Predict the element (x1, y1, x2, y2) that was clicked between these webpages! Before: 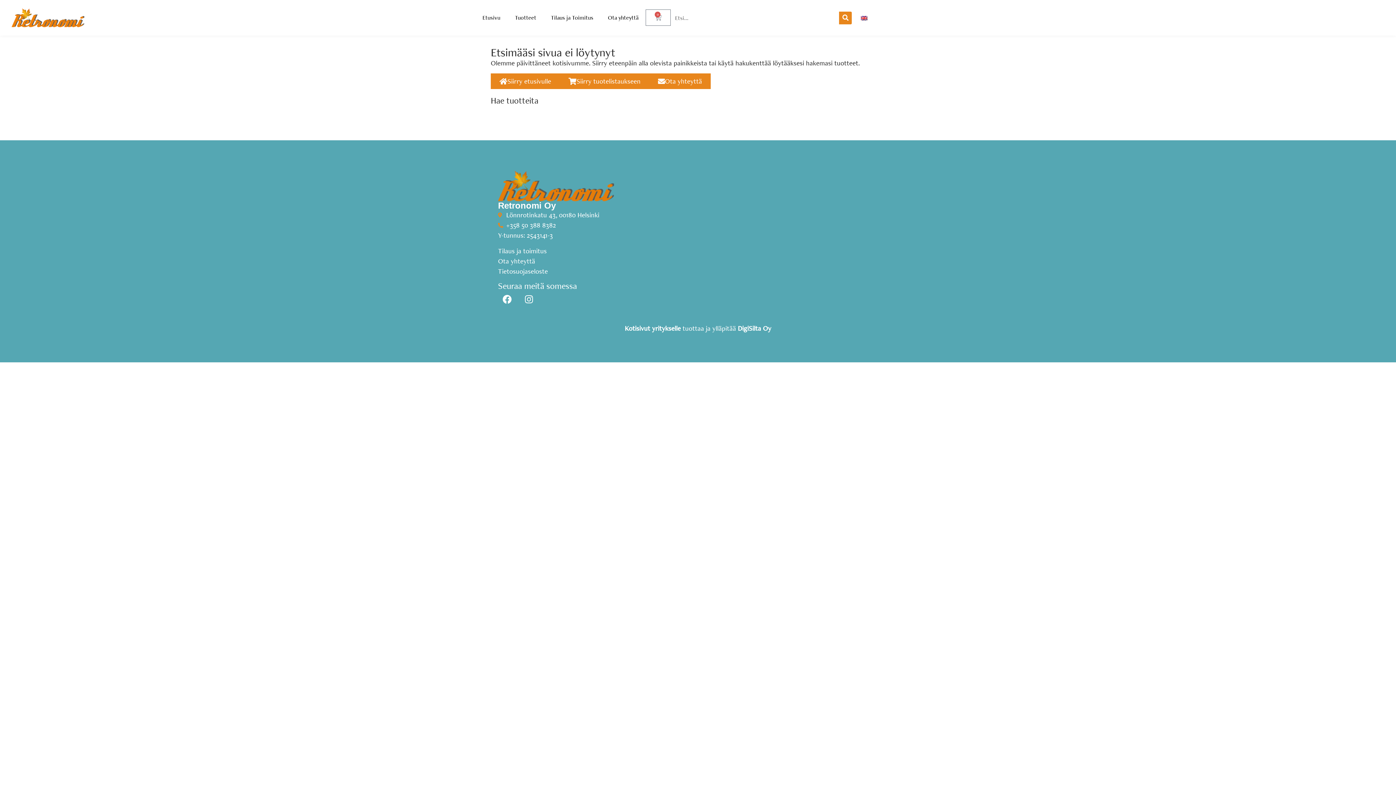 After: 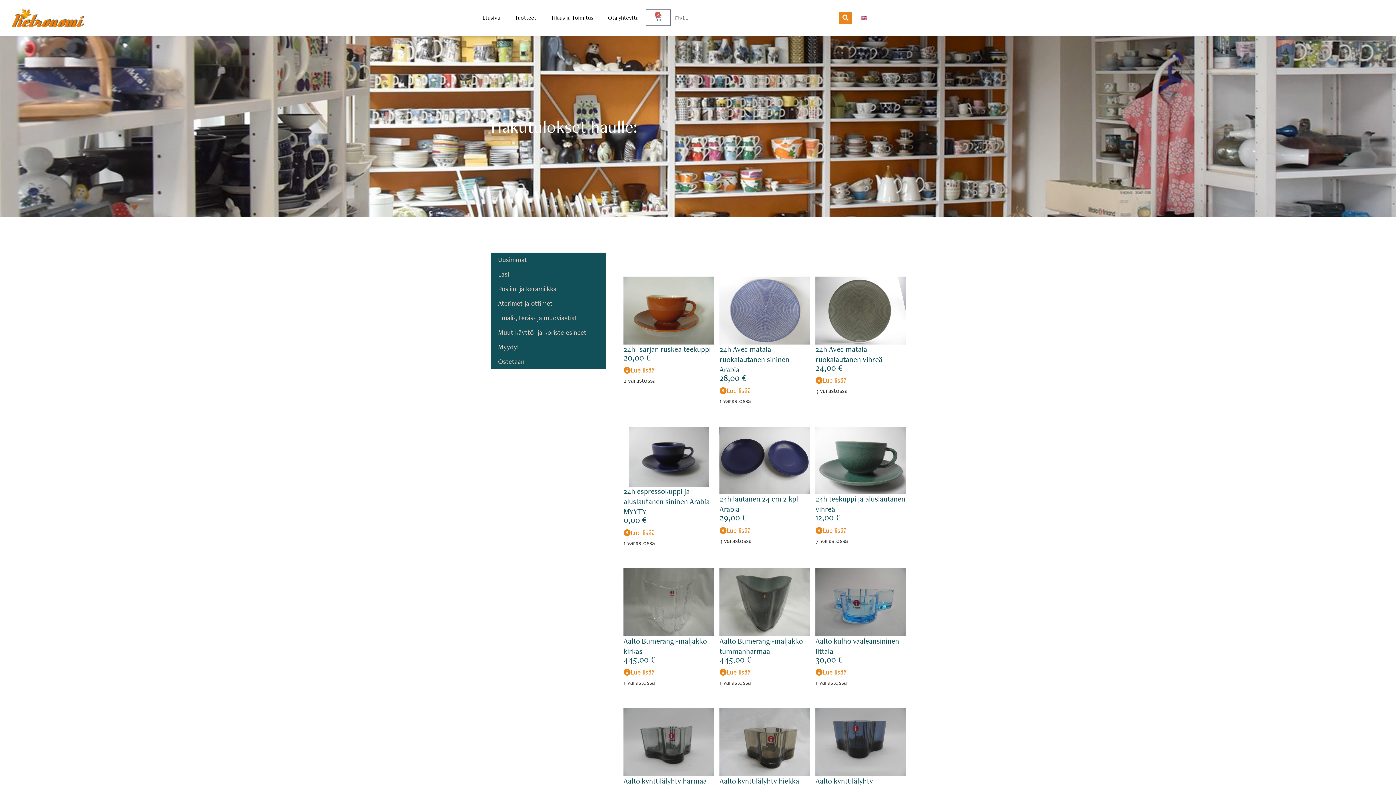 Action: label: Etsi bbox: (839, 11, 852, 24)